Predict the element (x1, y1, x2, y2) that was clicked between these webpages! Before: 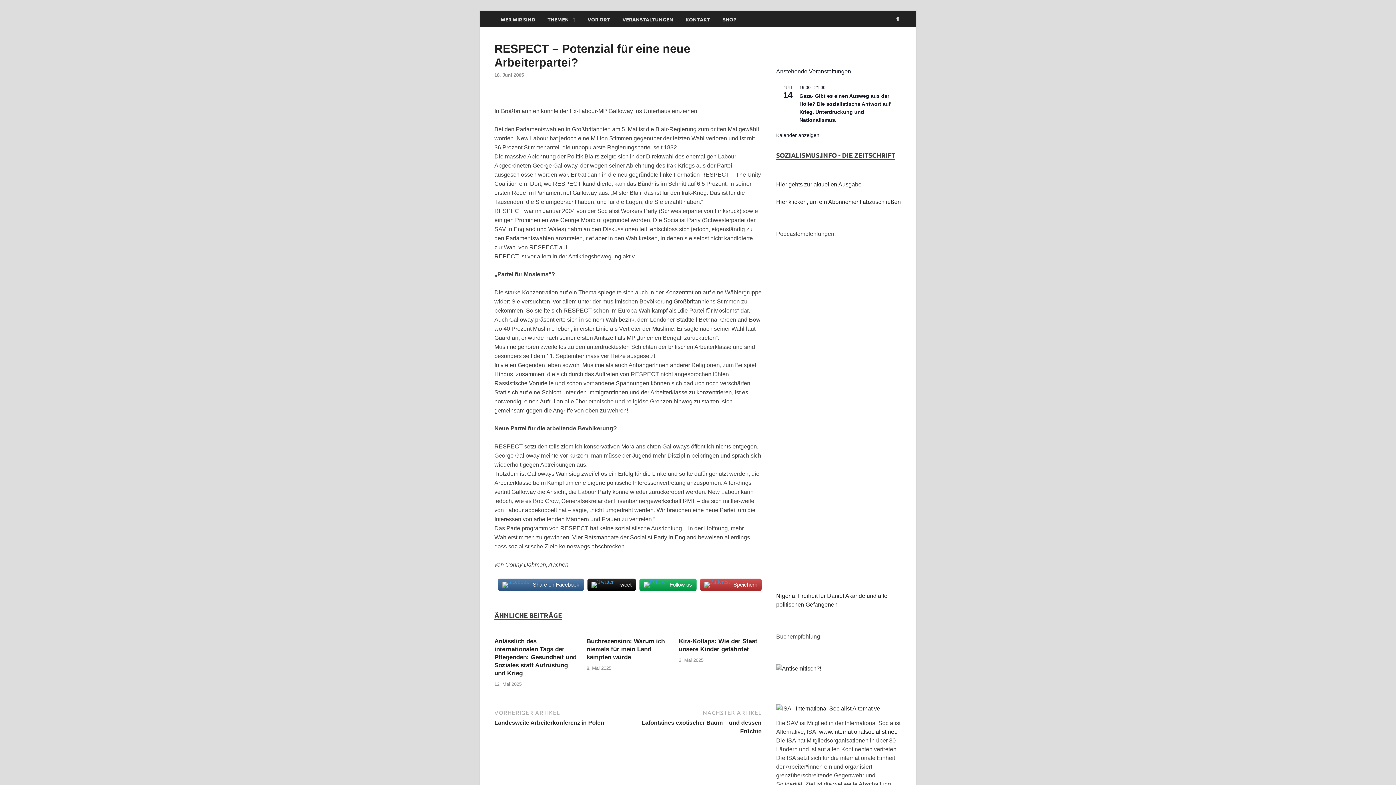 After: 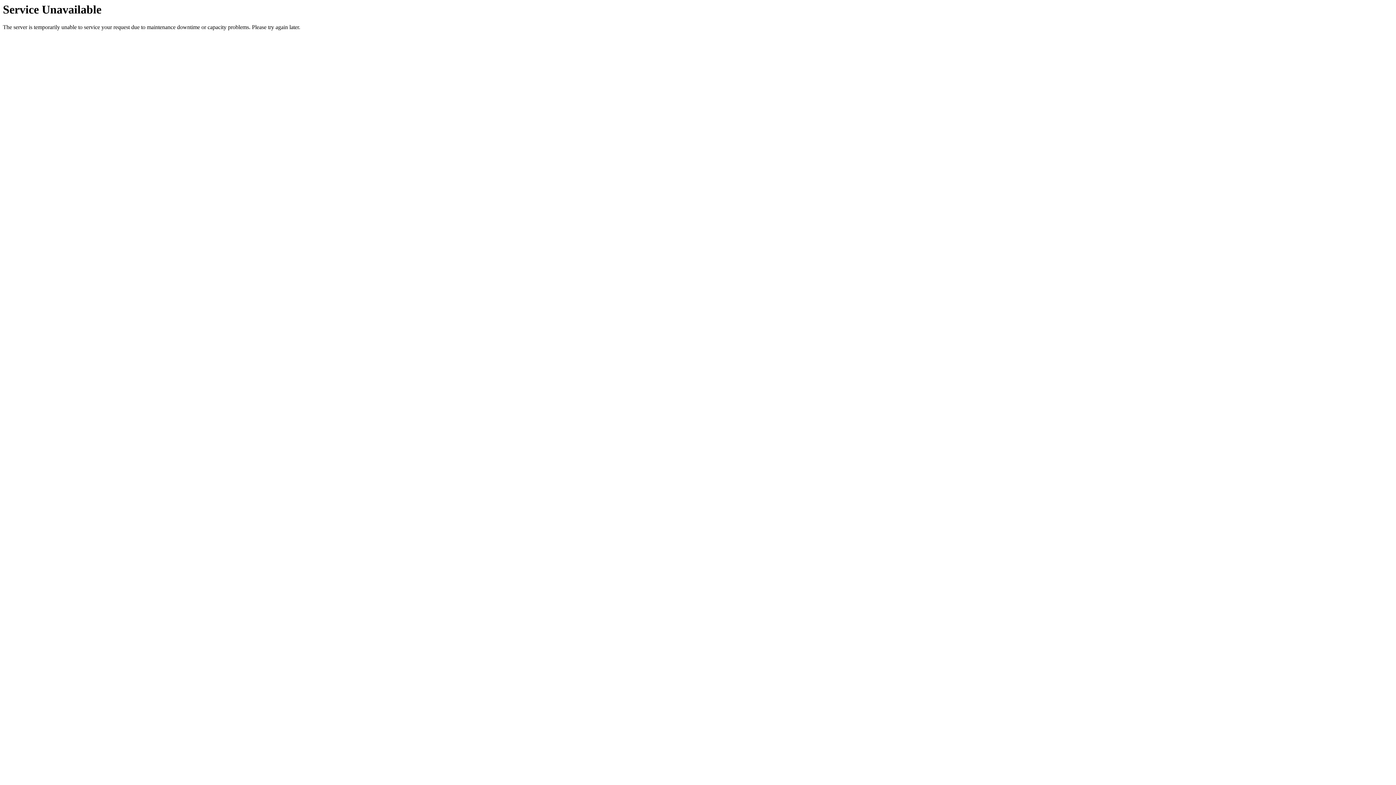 Action: label: Anlässlich des internationalen Tags der Pflegenden: Gesundheit und Soziales statt Aufrüstung und Krieg bbox: (494, 638, 576, 677)